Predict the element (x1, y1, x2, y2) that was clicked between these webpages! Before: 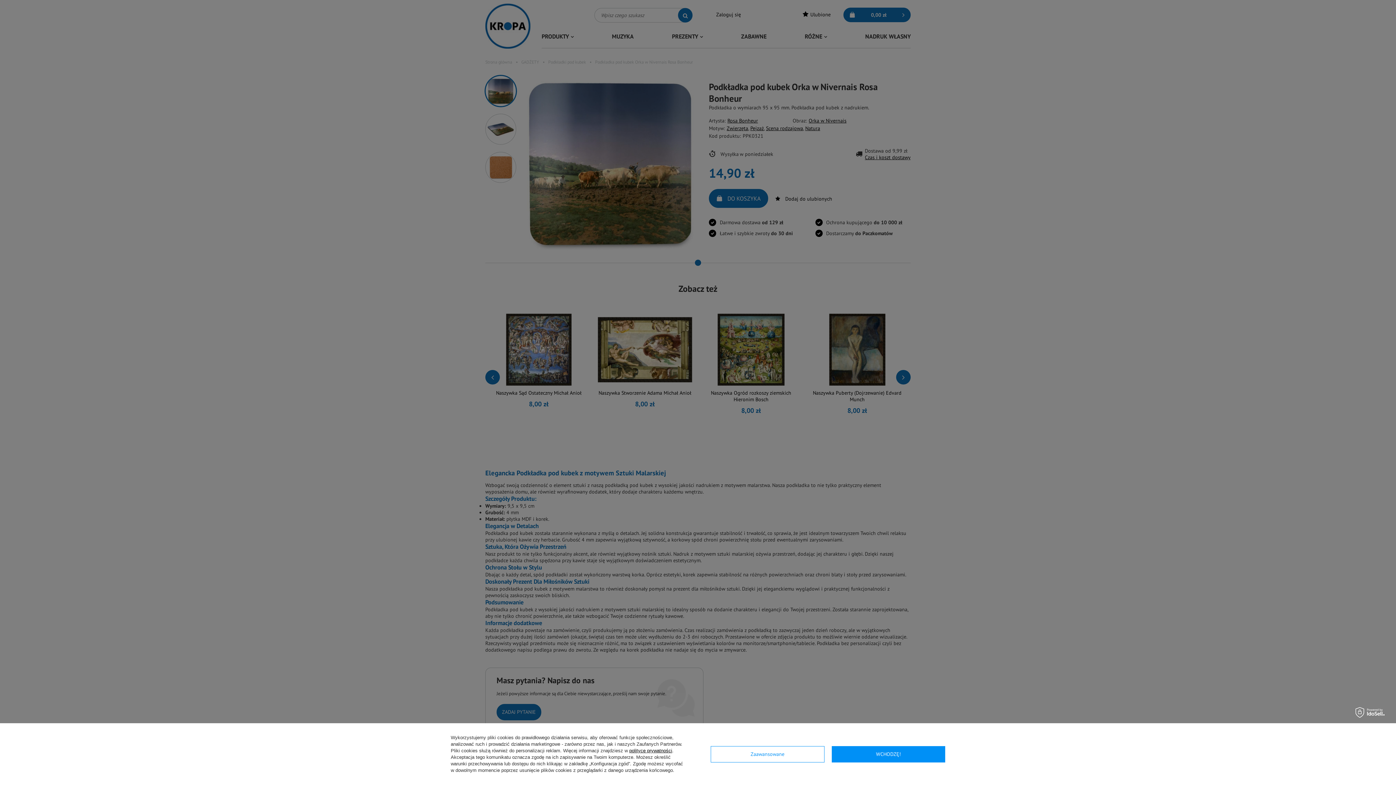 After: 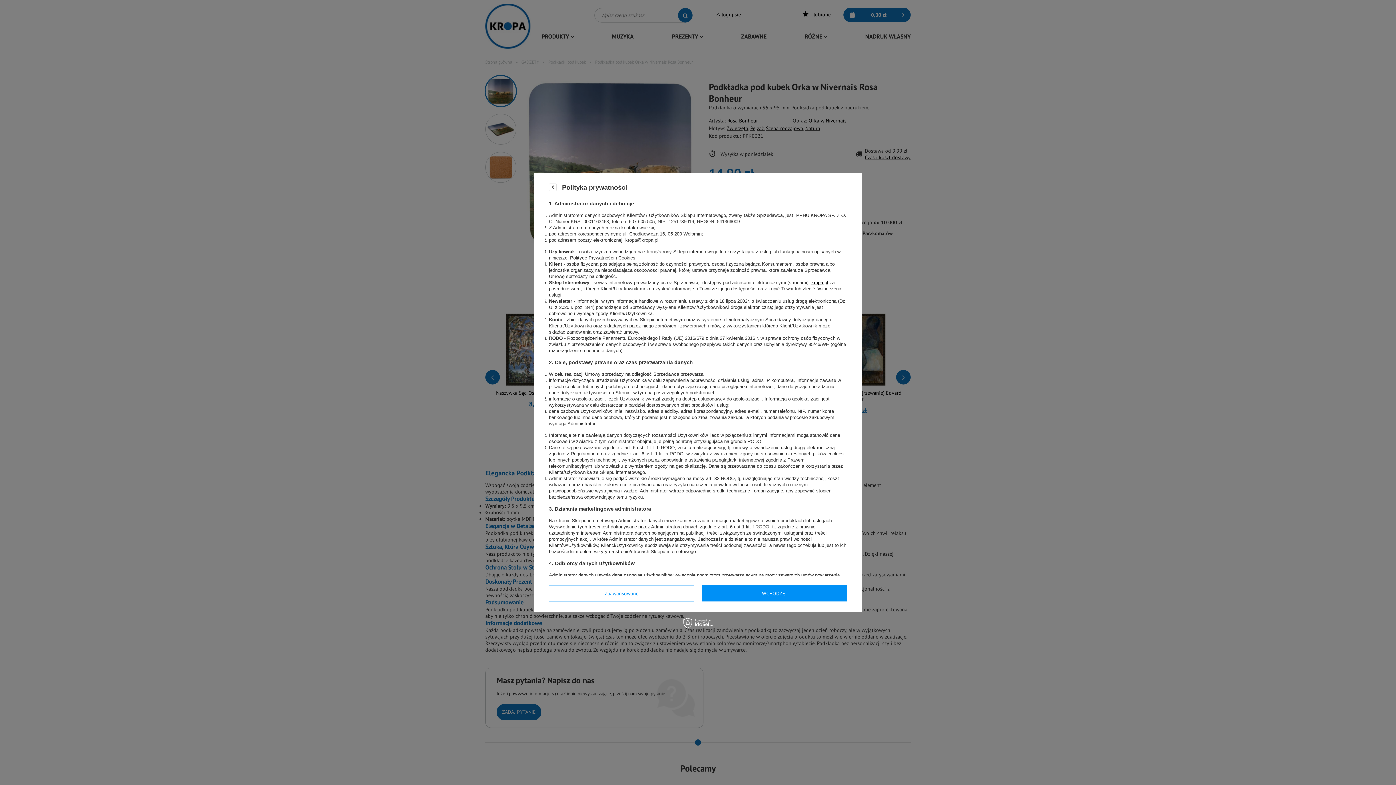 Action: bbox: (629, 748, 672, 753) label: polityce prywatności